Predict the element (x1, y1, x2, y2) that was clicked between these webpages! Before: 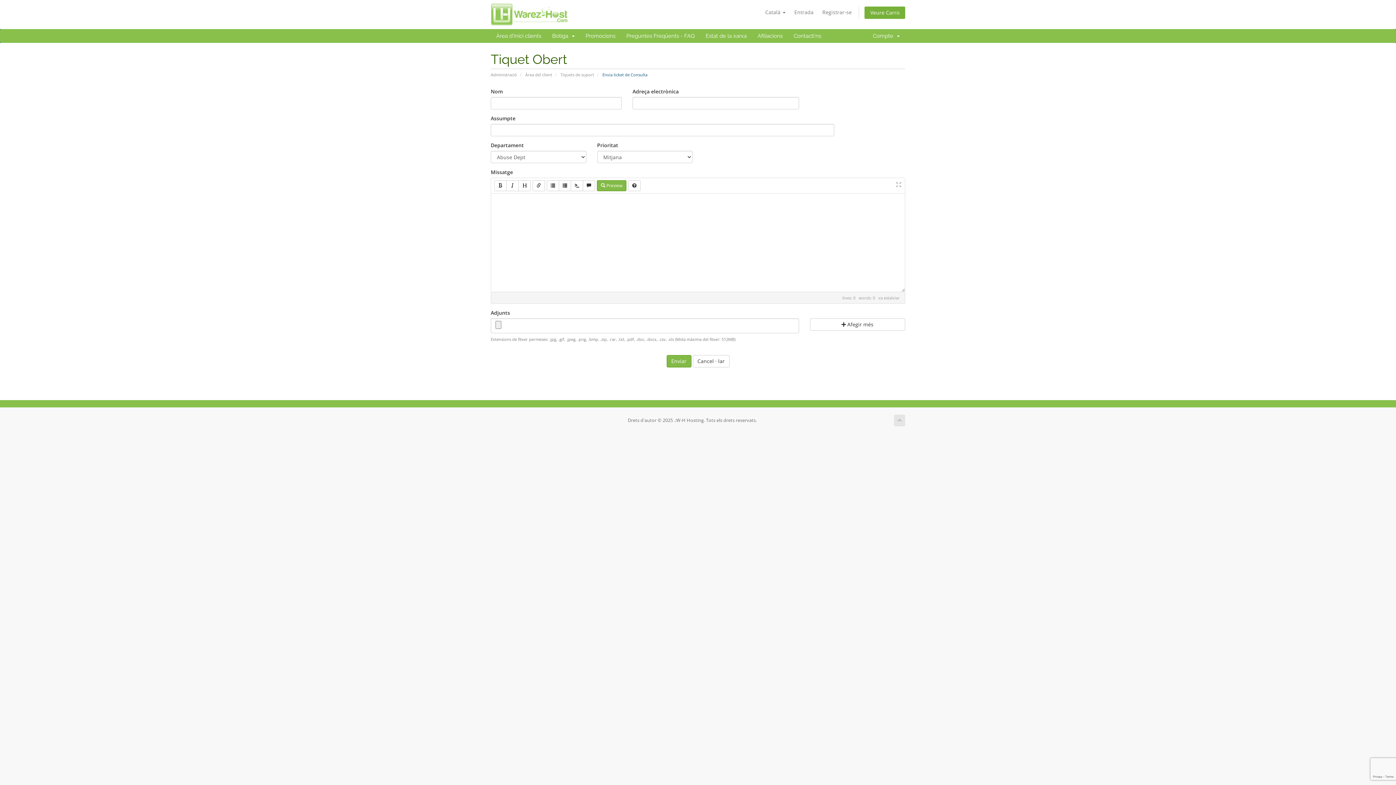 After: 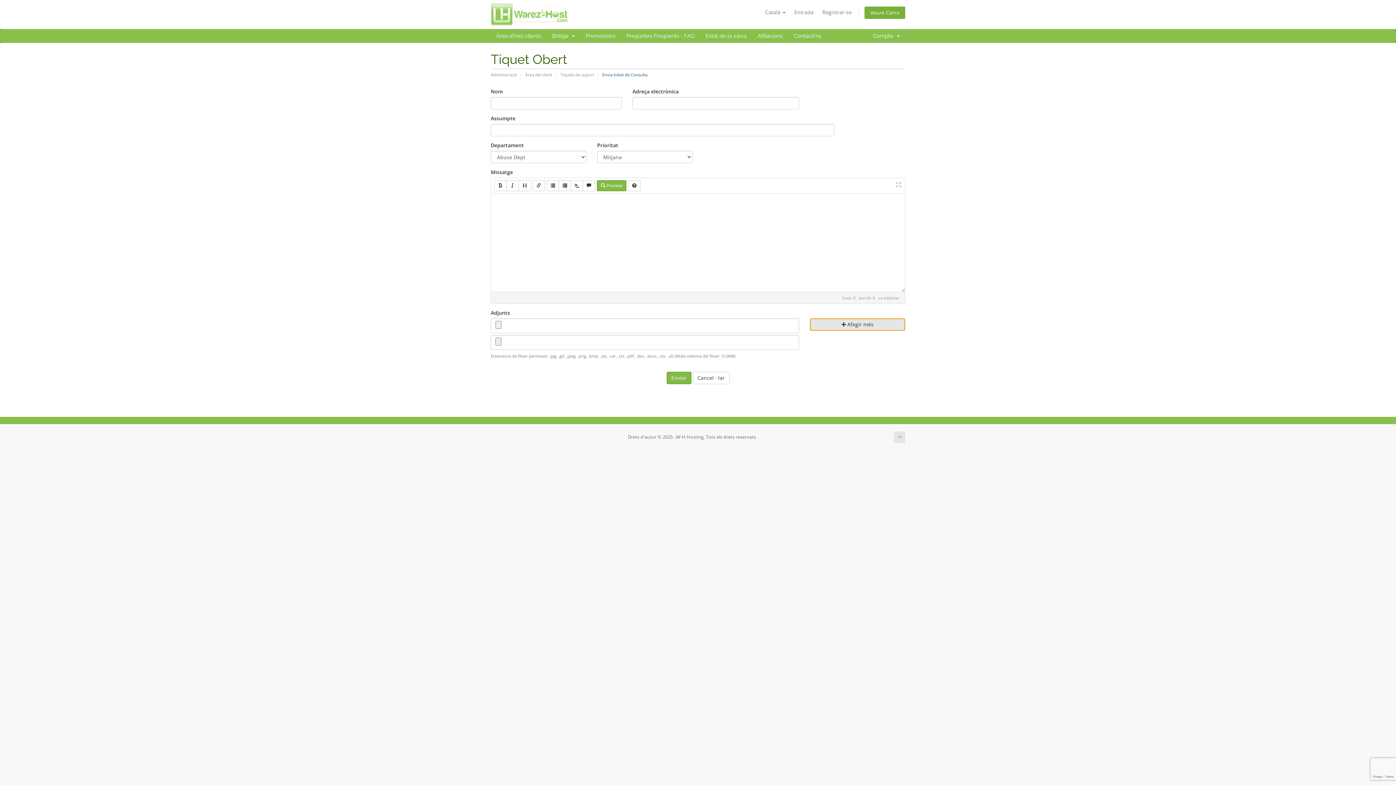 Action: bbox: (810, 318, 905, 330) label:  Afegir més